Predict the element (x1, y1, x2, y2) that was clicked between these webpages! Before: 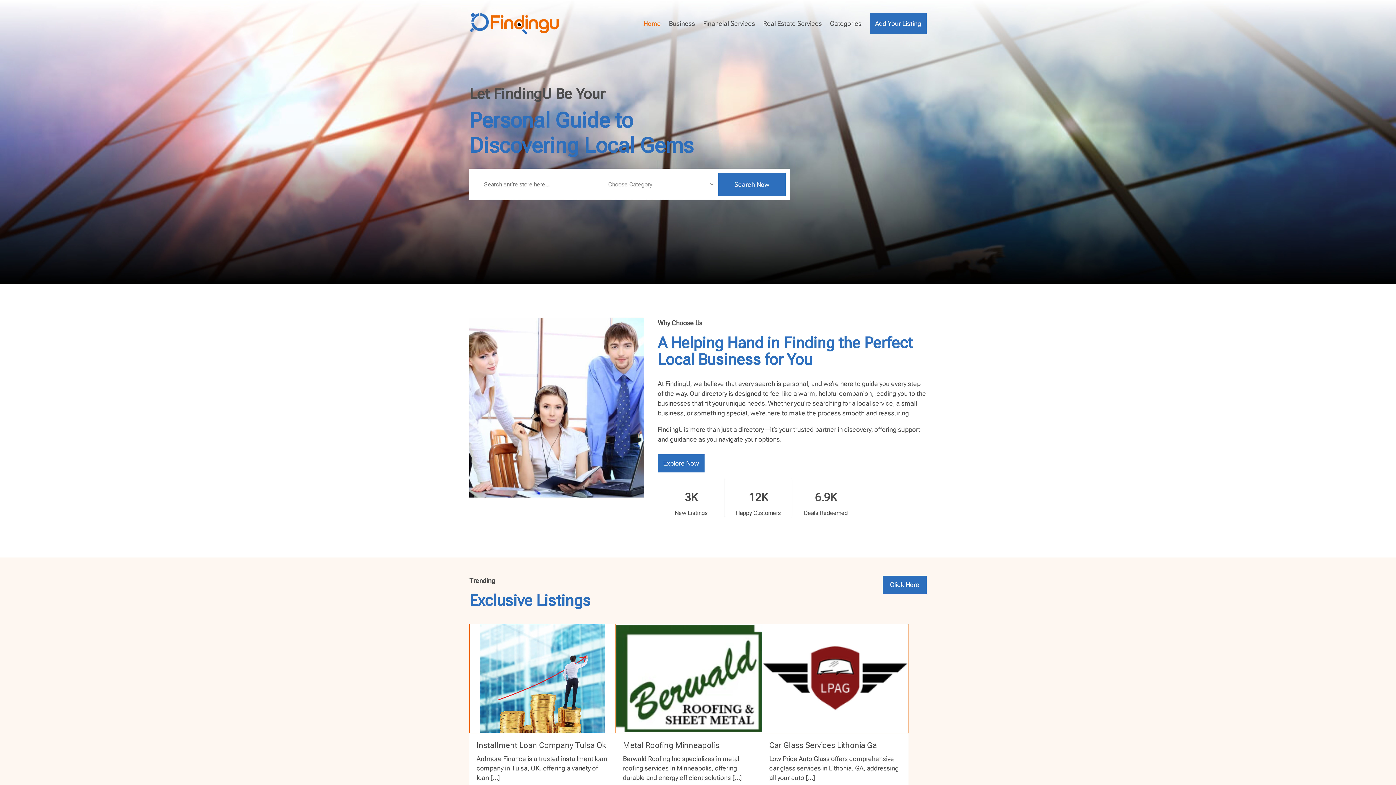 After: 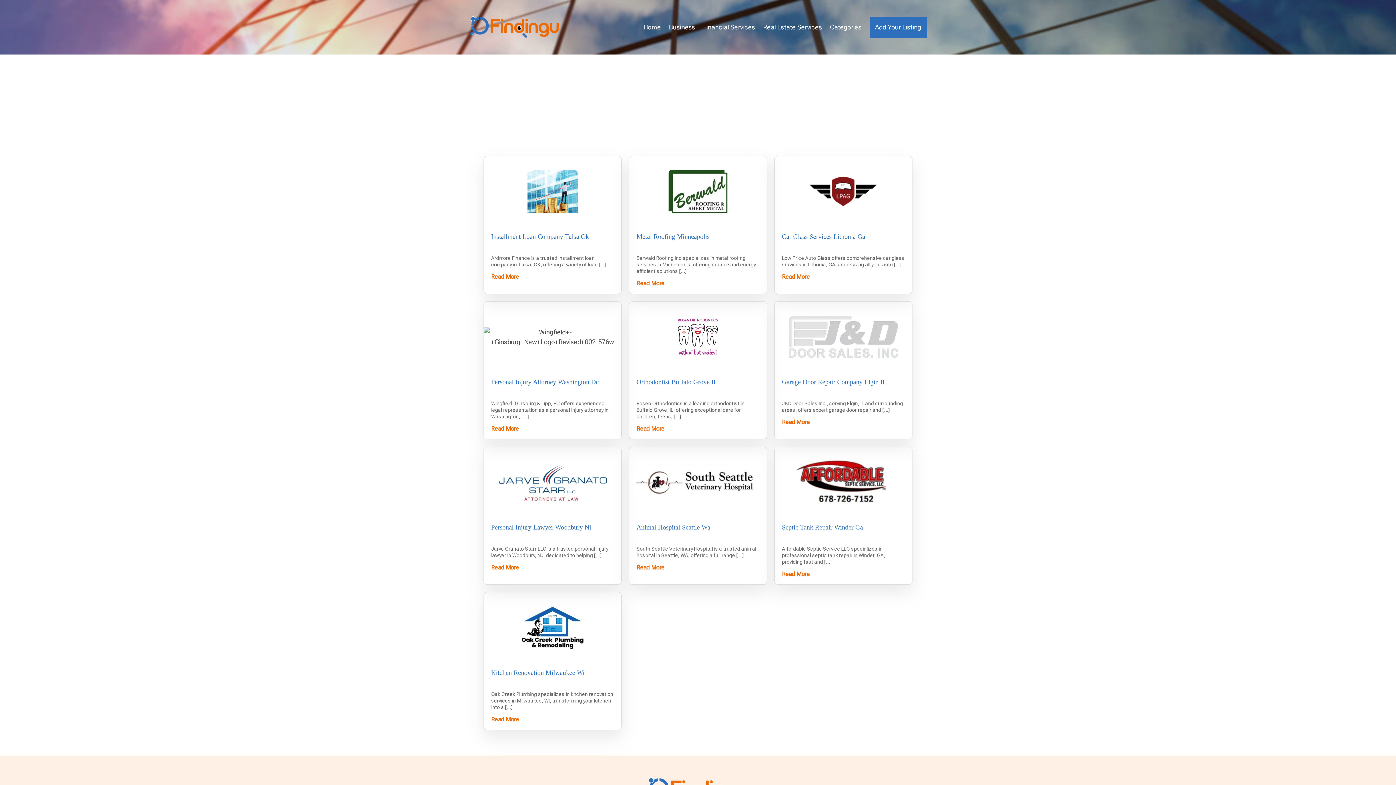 Action: bbox: (718, 172, 785, 196) label: Search Now